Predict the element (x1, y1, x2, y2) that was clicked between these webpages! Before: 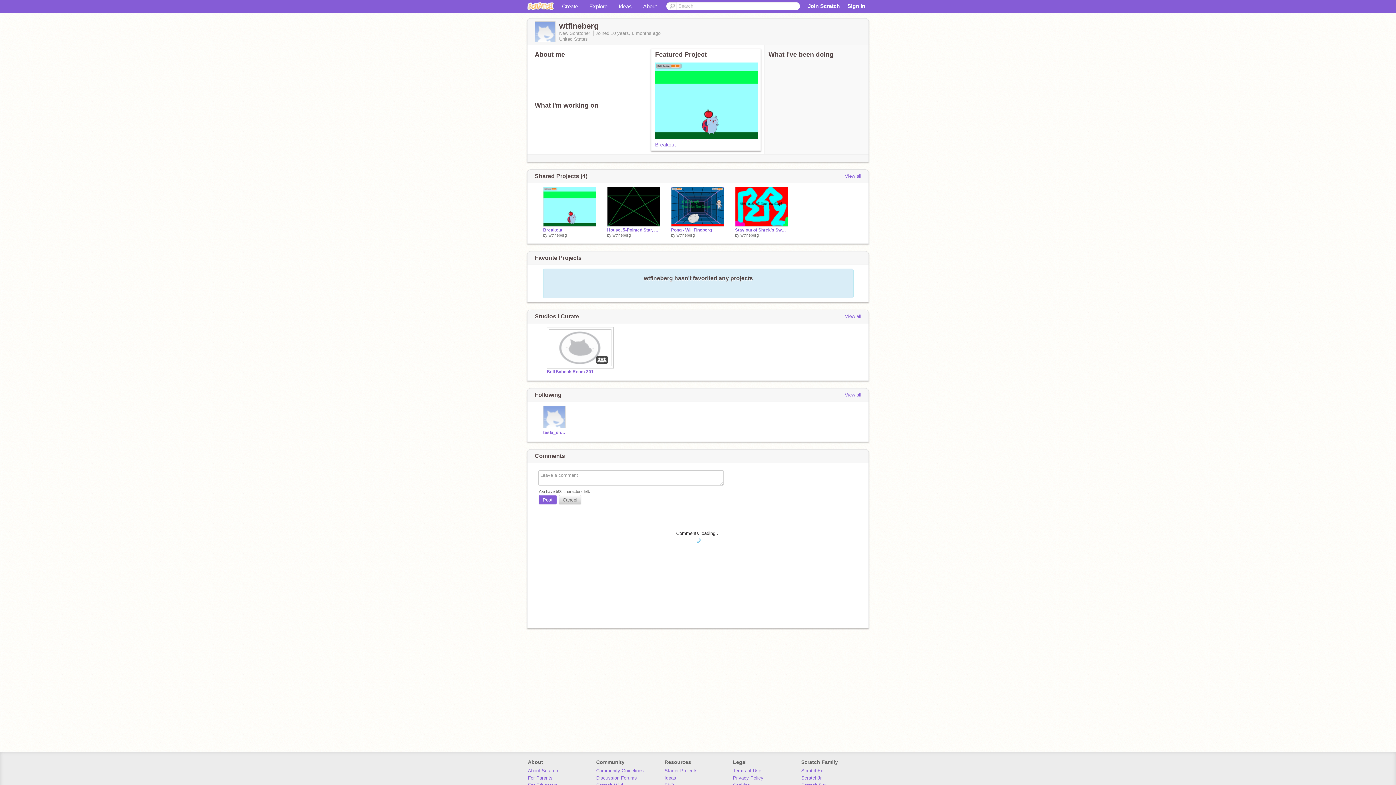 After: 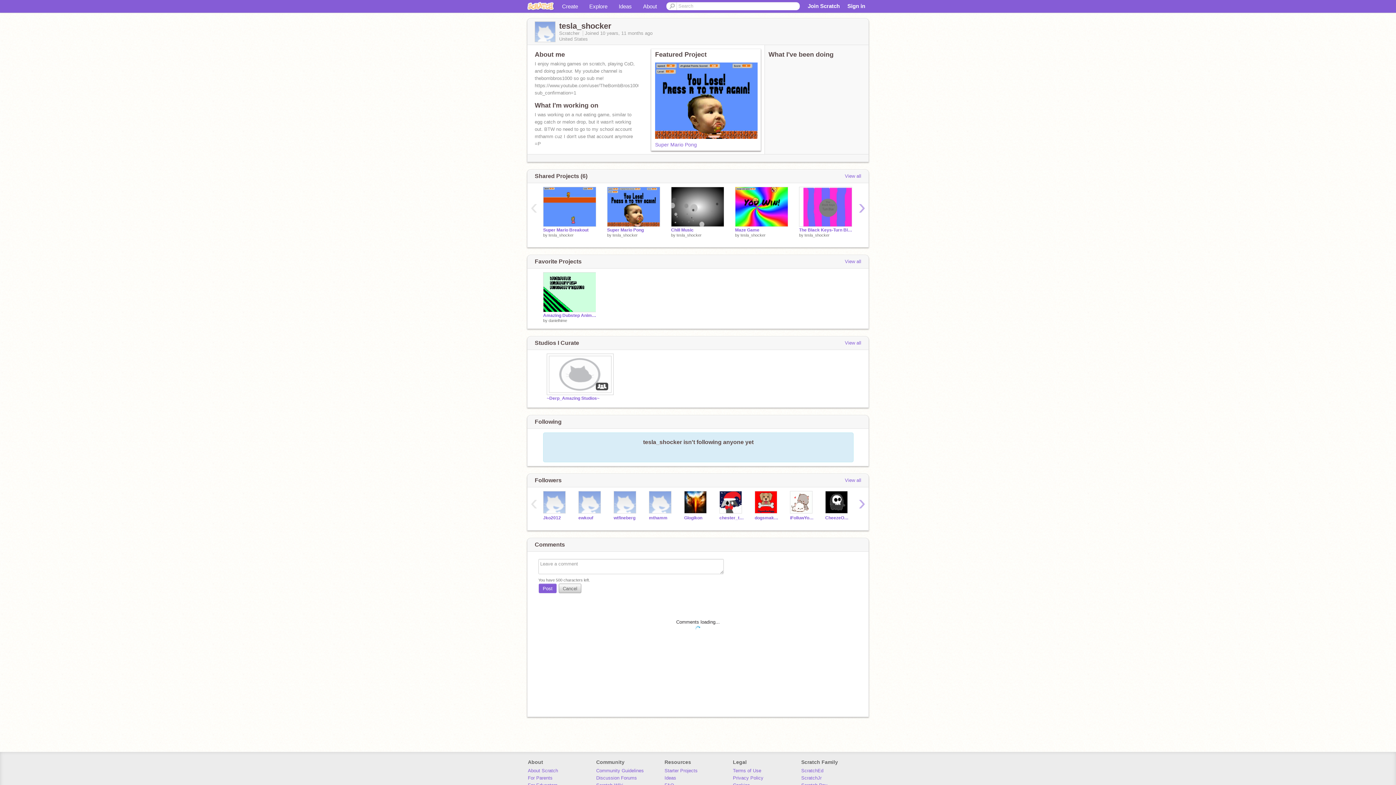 Action: bbox: (543, 430, 567, 435) label: tesla_shocker